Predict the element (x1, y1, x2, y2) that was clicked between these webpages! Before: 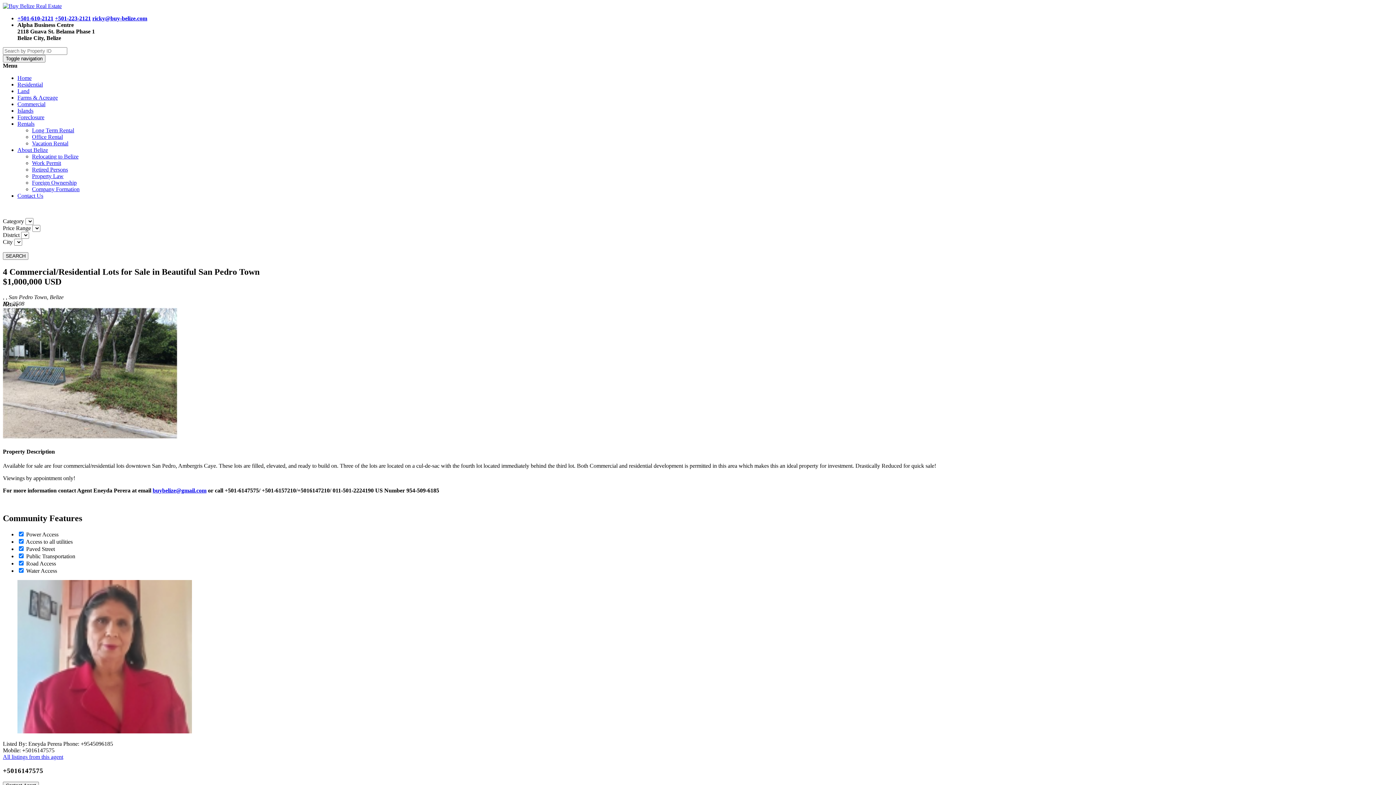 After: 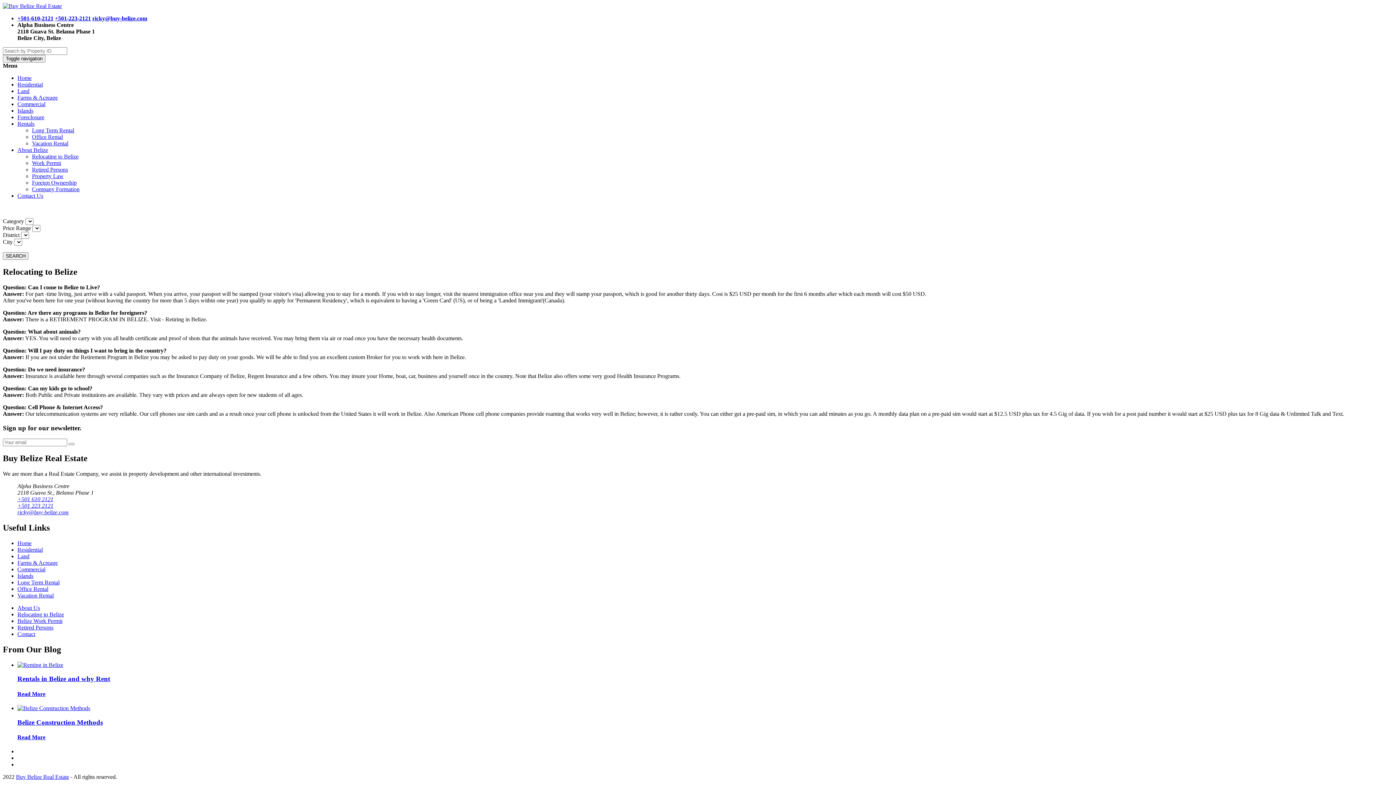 Action: label: Relocating to Belize bbox: (32, 153, 78, 159)